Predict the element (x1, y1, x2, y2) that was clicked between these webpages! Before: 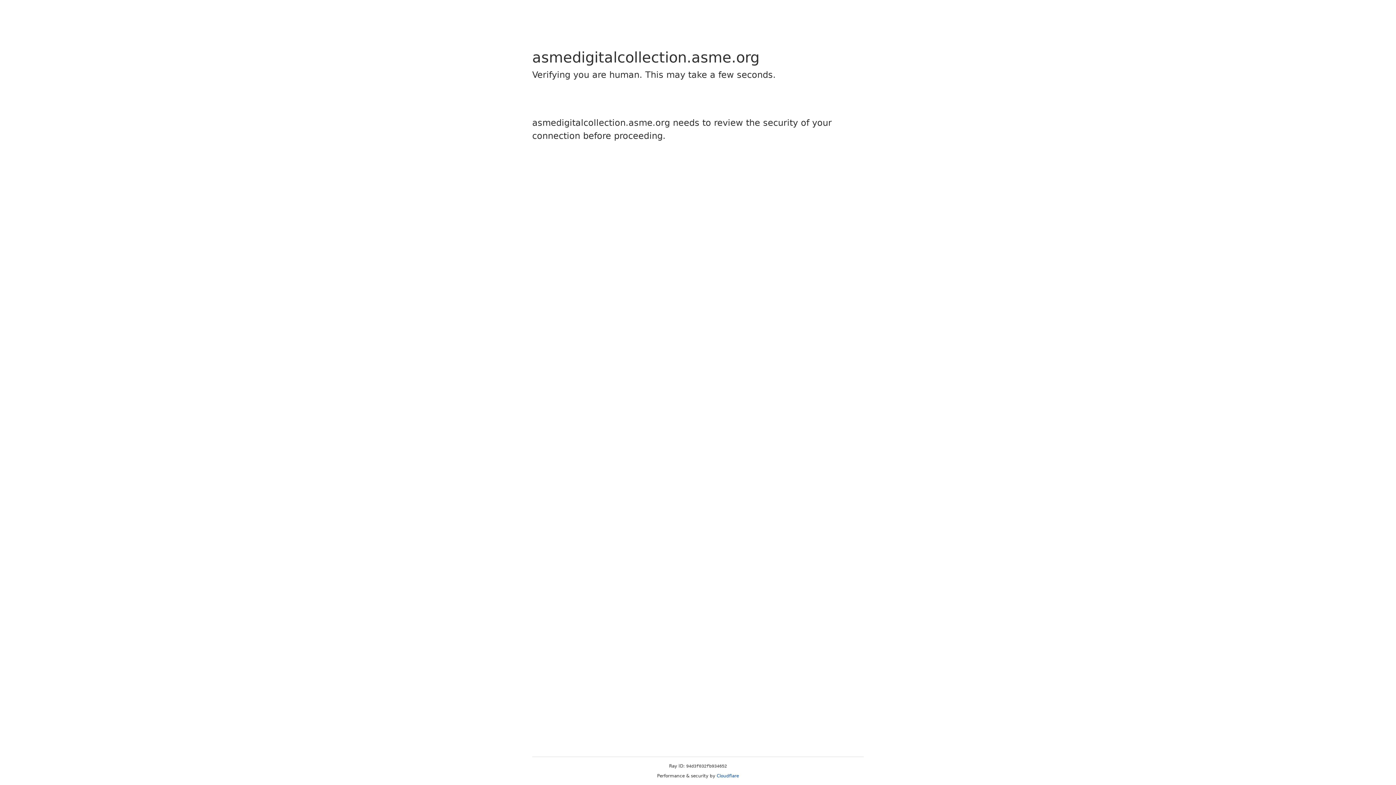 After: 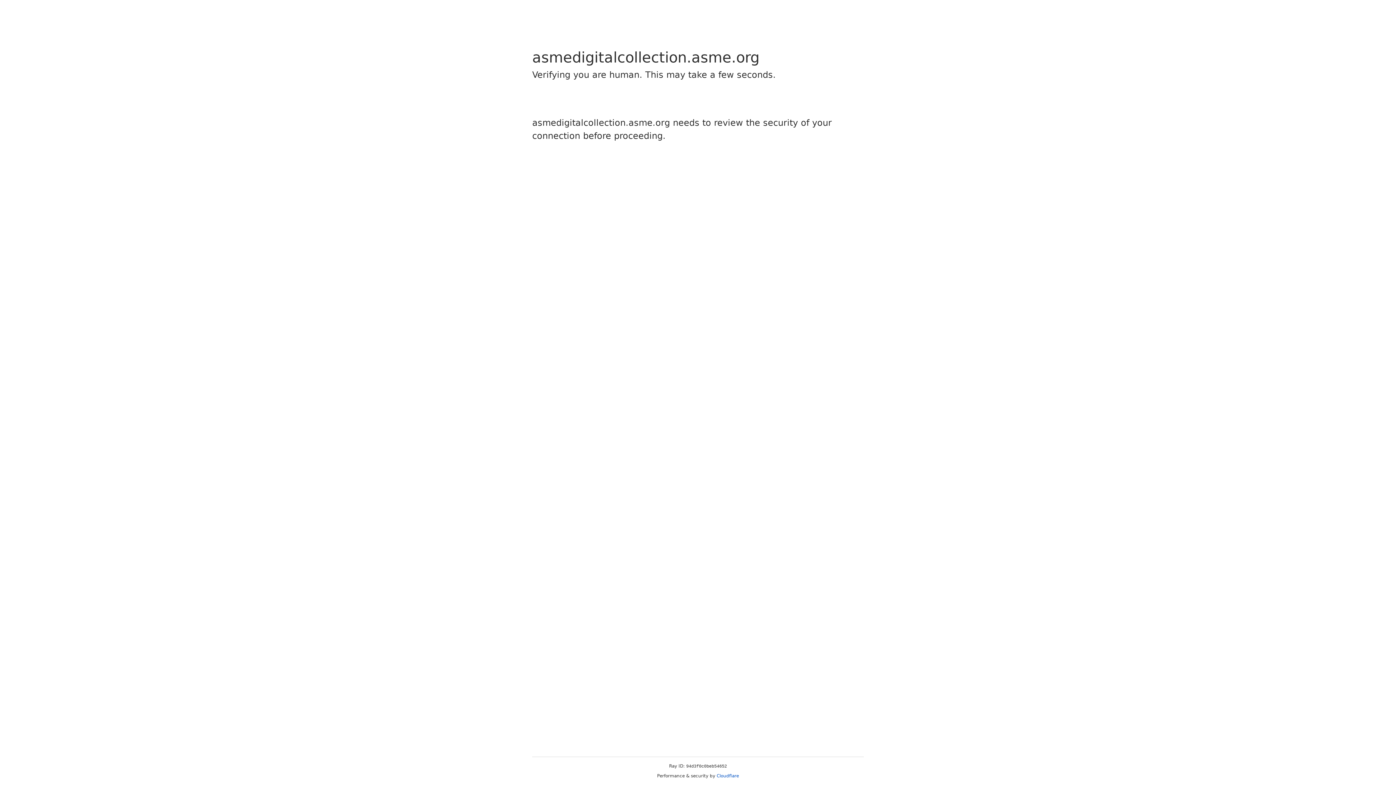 Action: bbox: (716, 773, 739, 778) label: Cloudflare